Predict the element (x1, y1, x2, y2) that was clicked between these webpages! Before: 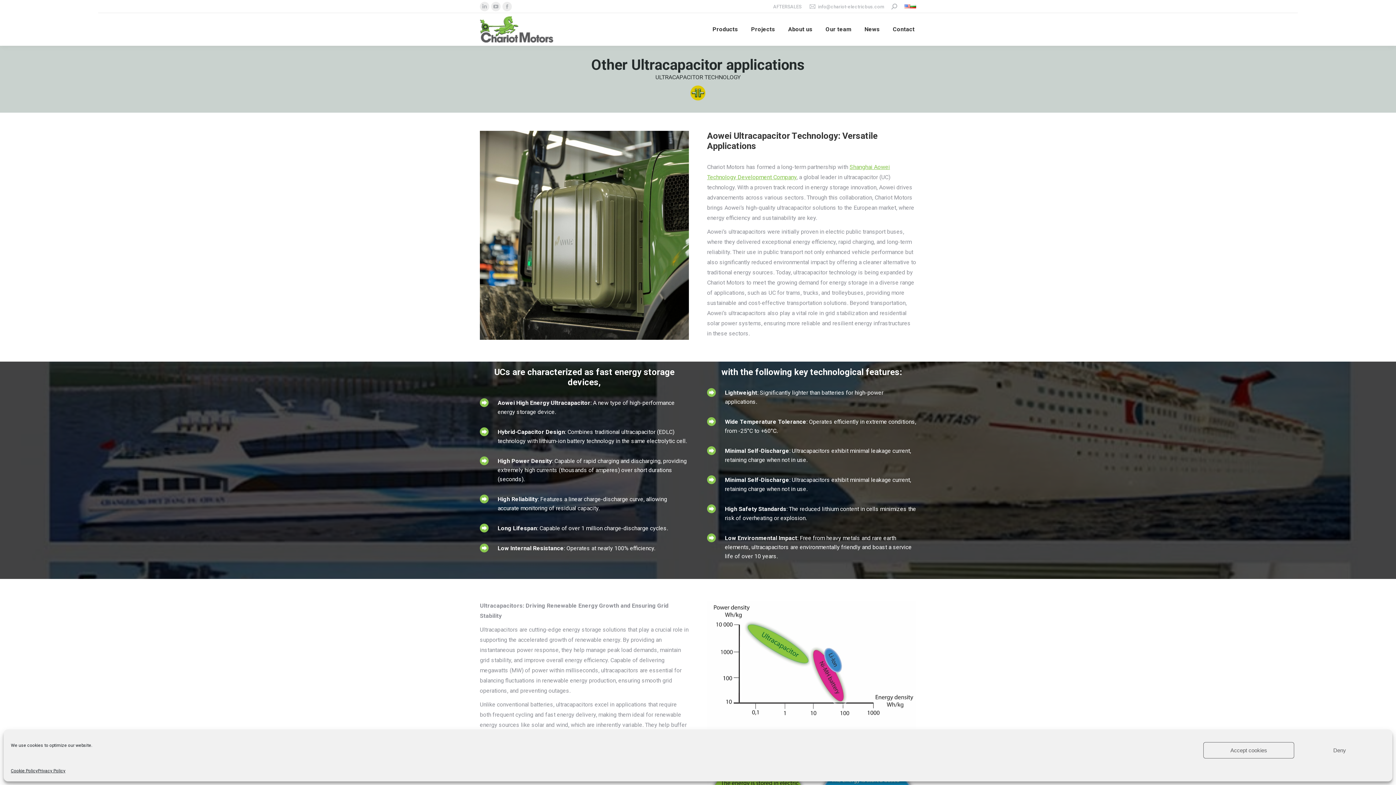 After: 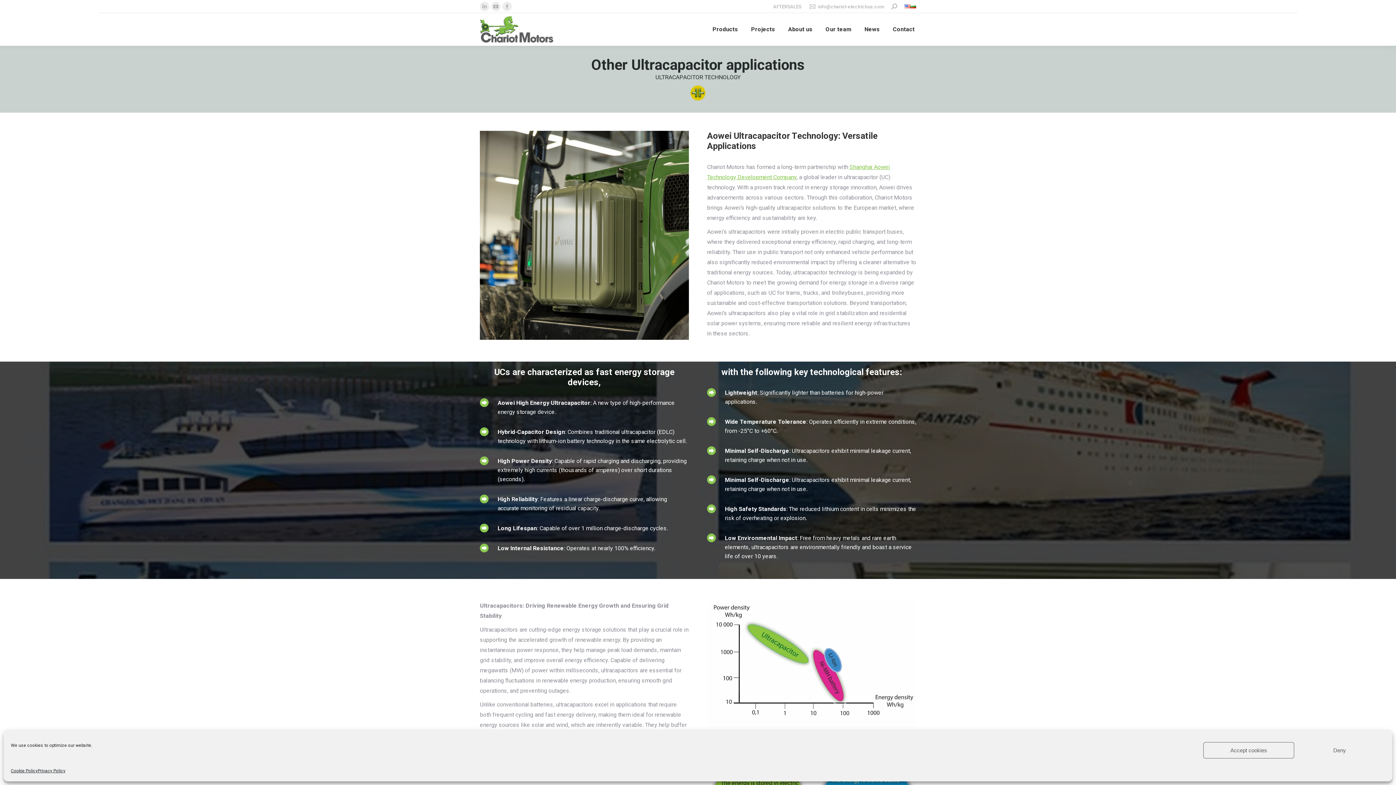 Action: bbox: (904, 3, 910, 9)